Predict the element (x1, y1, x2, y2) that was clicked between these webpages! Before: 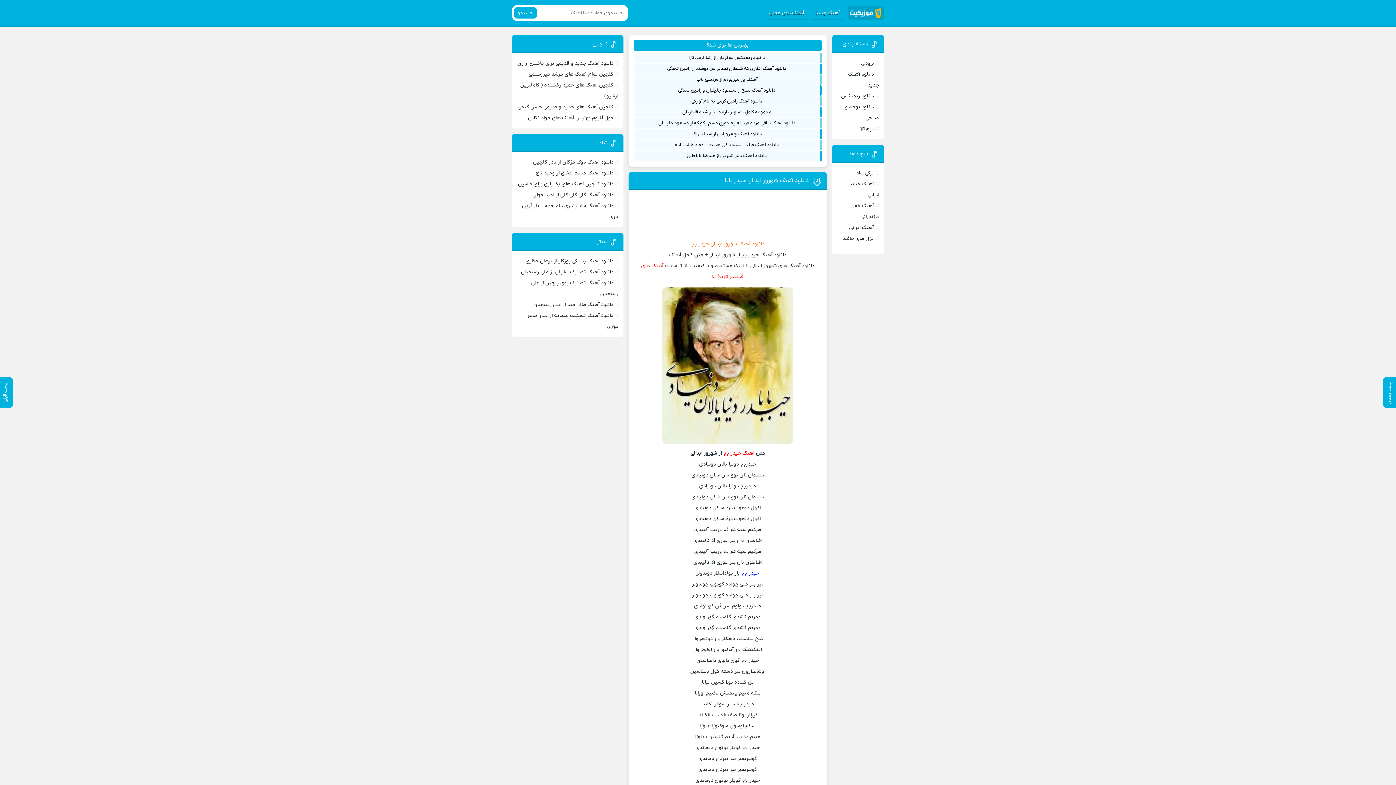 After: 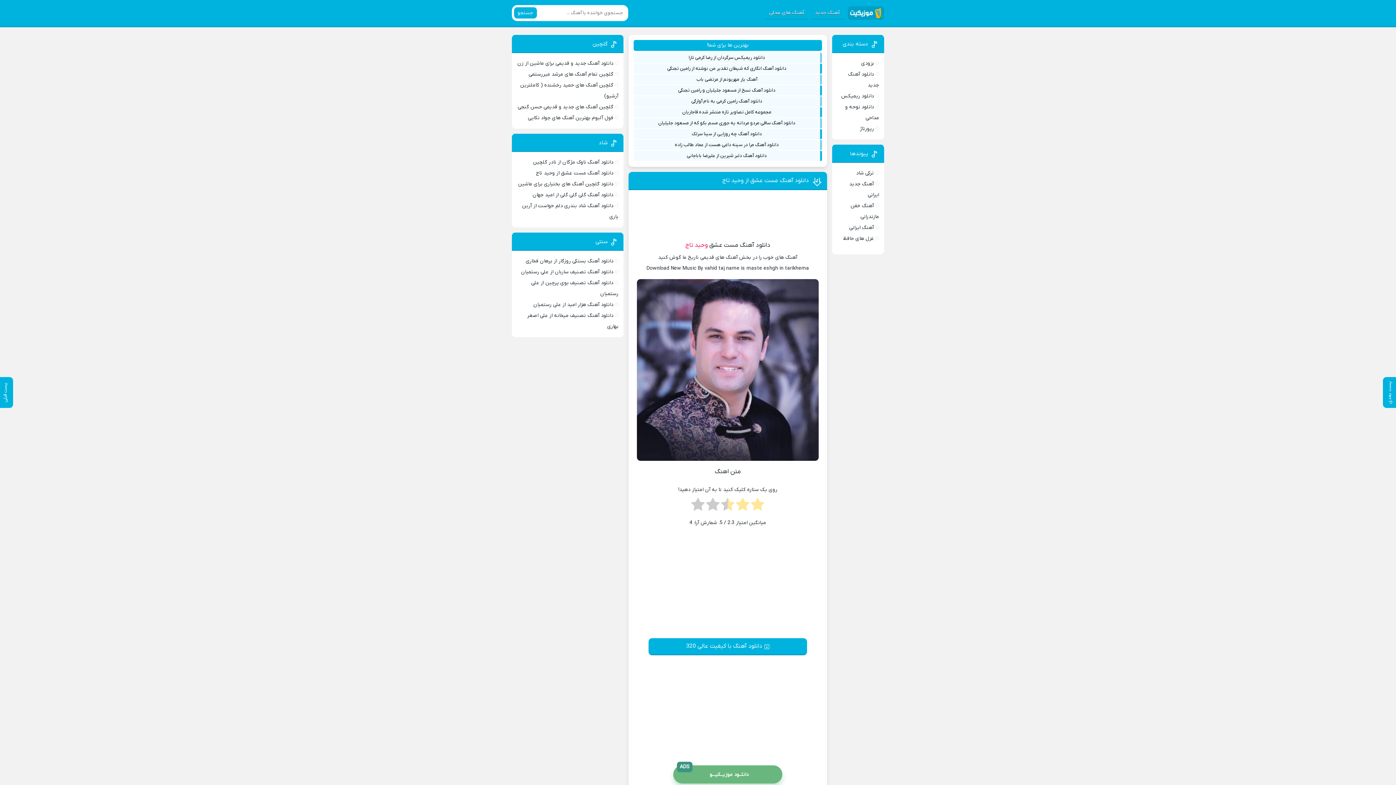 Action: bbox: (536, 169, 613, 176) label: دانلود آهنگ مست عشق از وحید تاج